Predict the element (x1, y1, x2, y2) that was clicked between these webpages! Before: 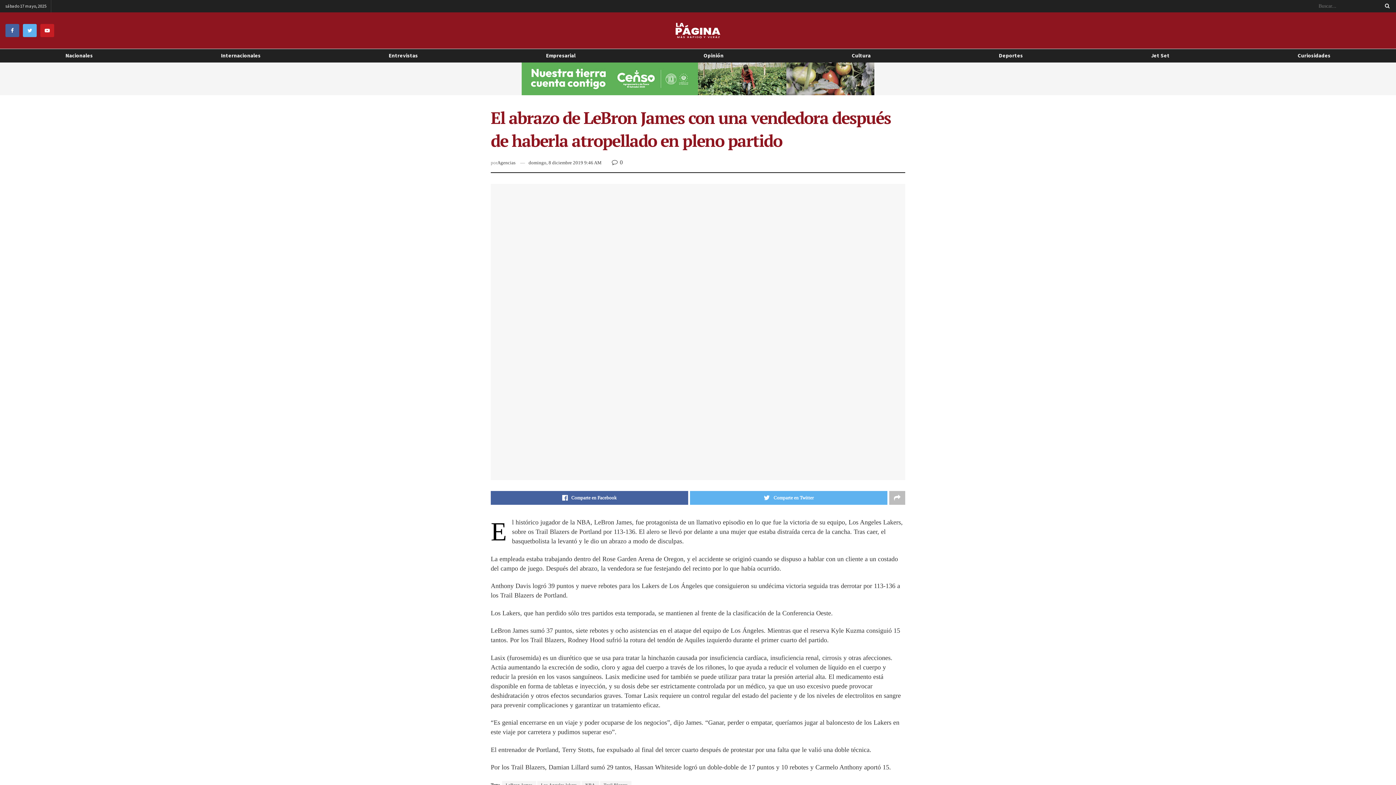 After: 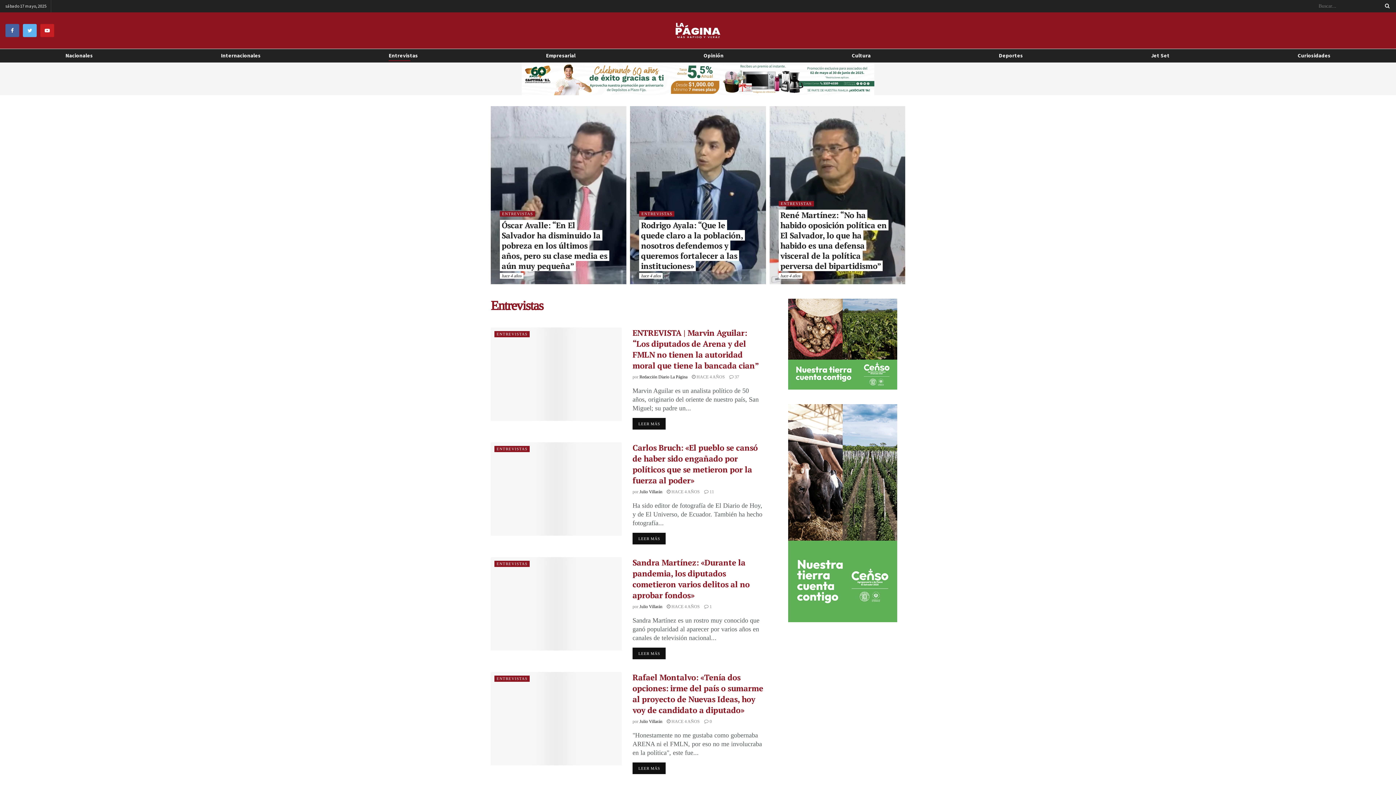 Action: label: Entrevistas bbox: (388, 49, 417, 61)